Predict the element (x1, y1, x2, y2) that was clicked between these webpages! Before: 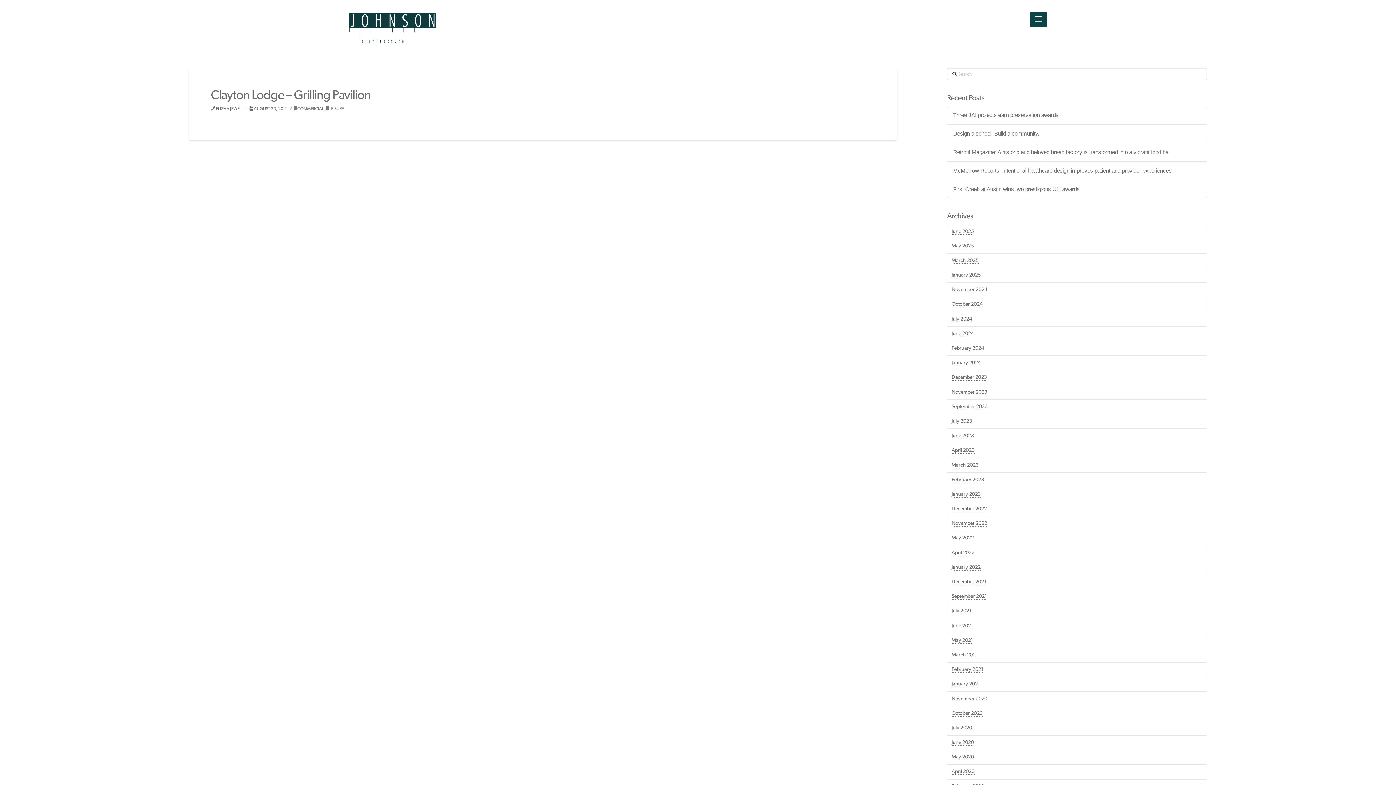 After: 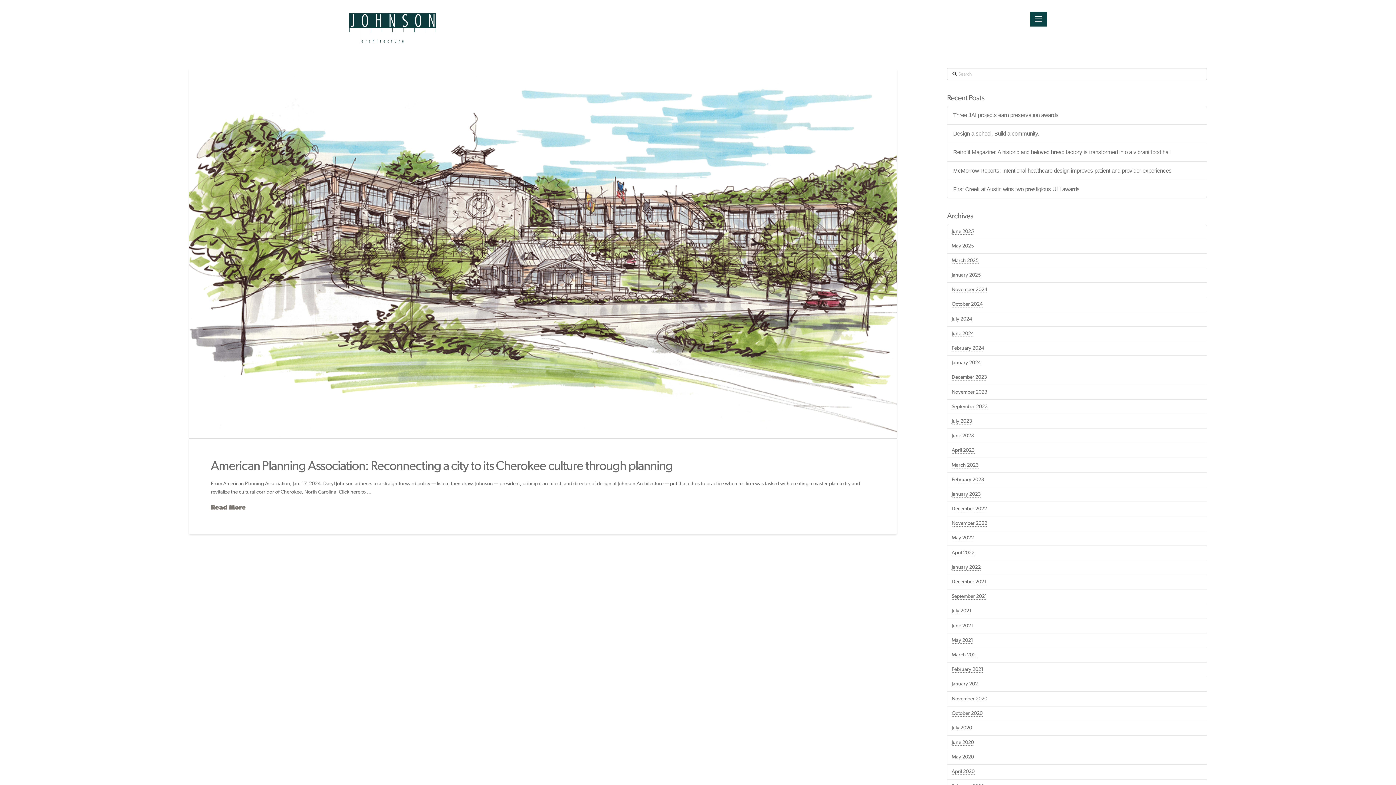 Action: bbox: (951, 360, 981, 366) label: January 2024